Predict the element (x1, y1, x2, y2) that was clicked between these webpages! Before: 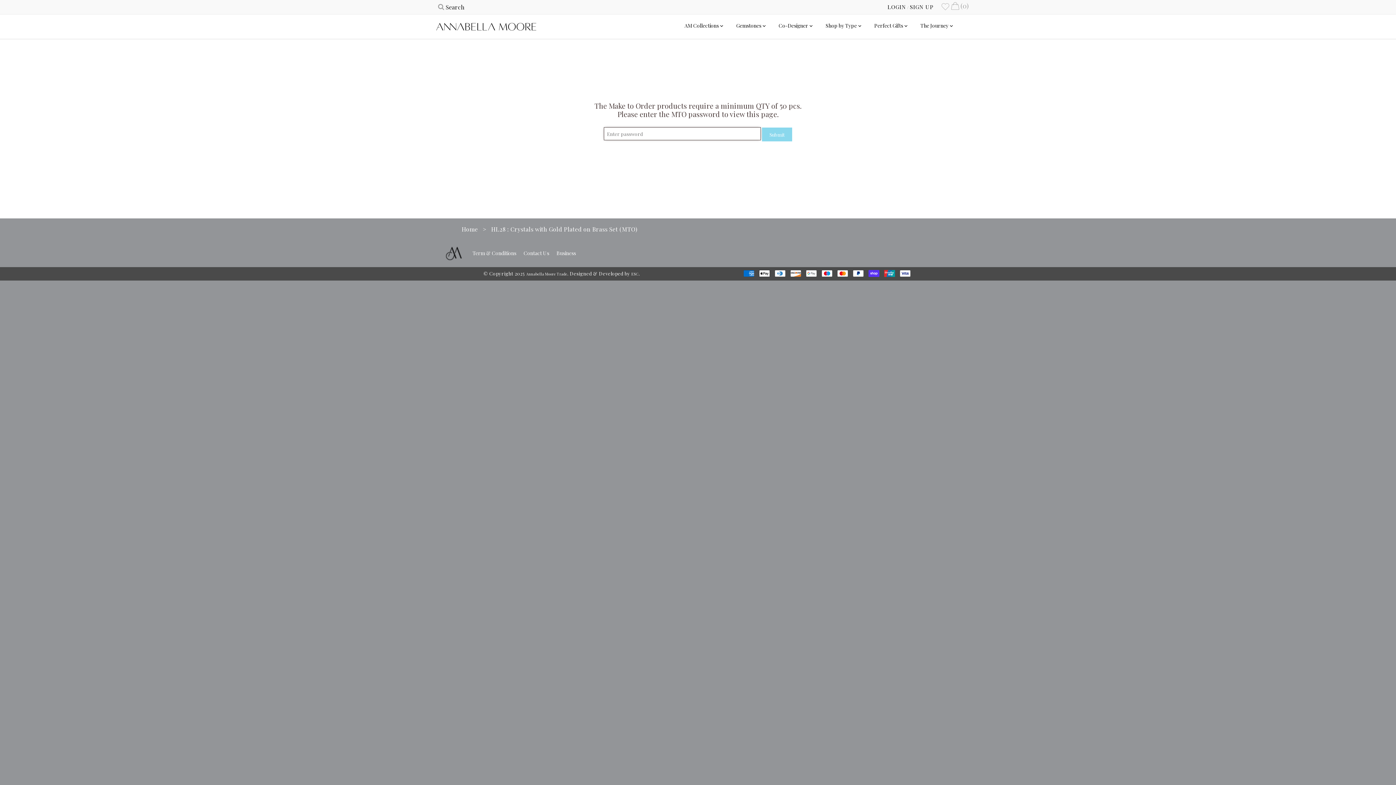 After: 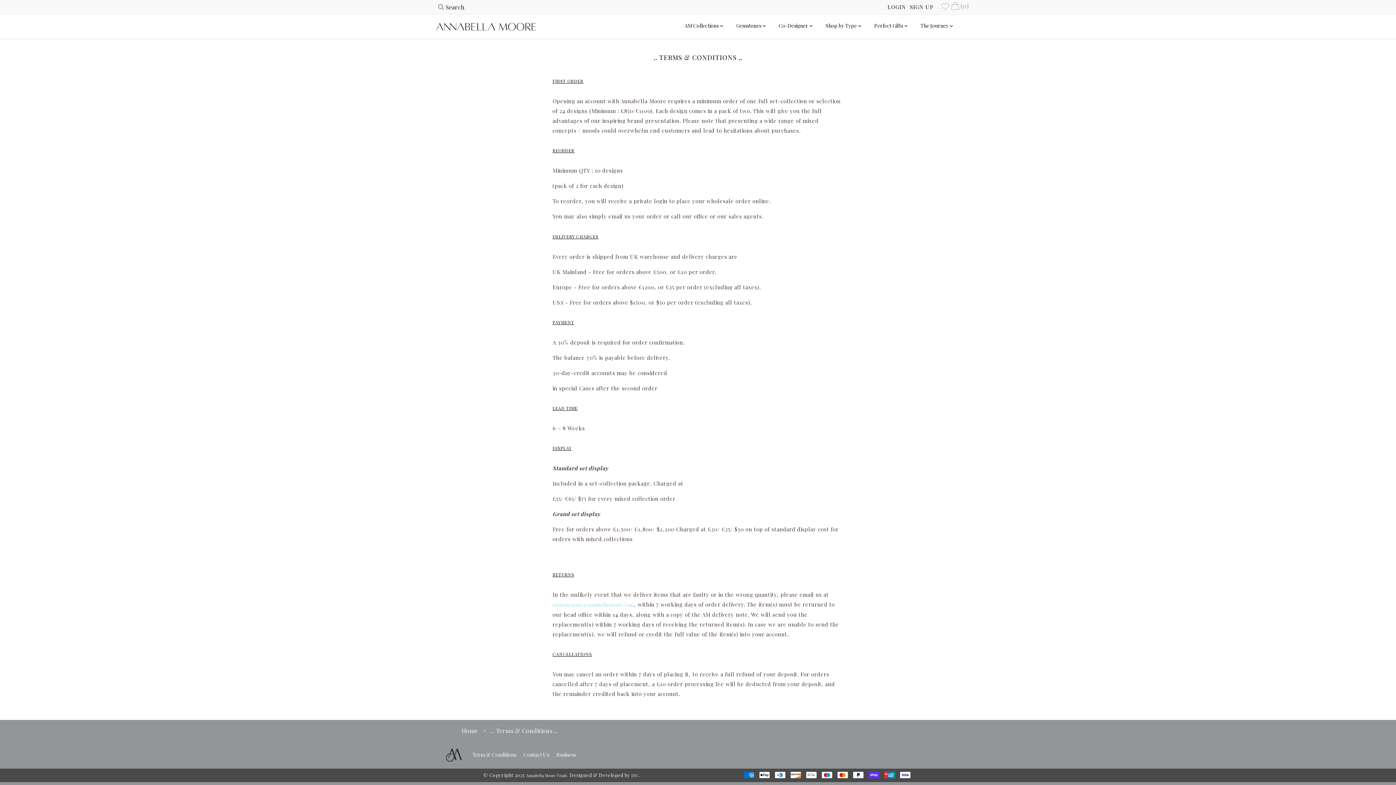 Action: label: Term & Conditions bbox: (472, 249, 516, 256)